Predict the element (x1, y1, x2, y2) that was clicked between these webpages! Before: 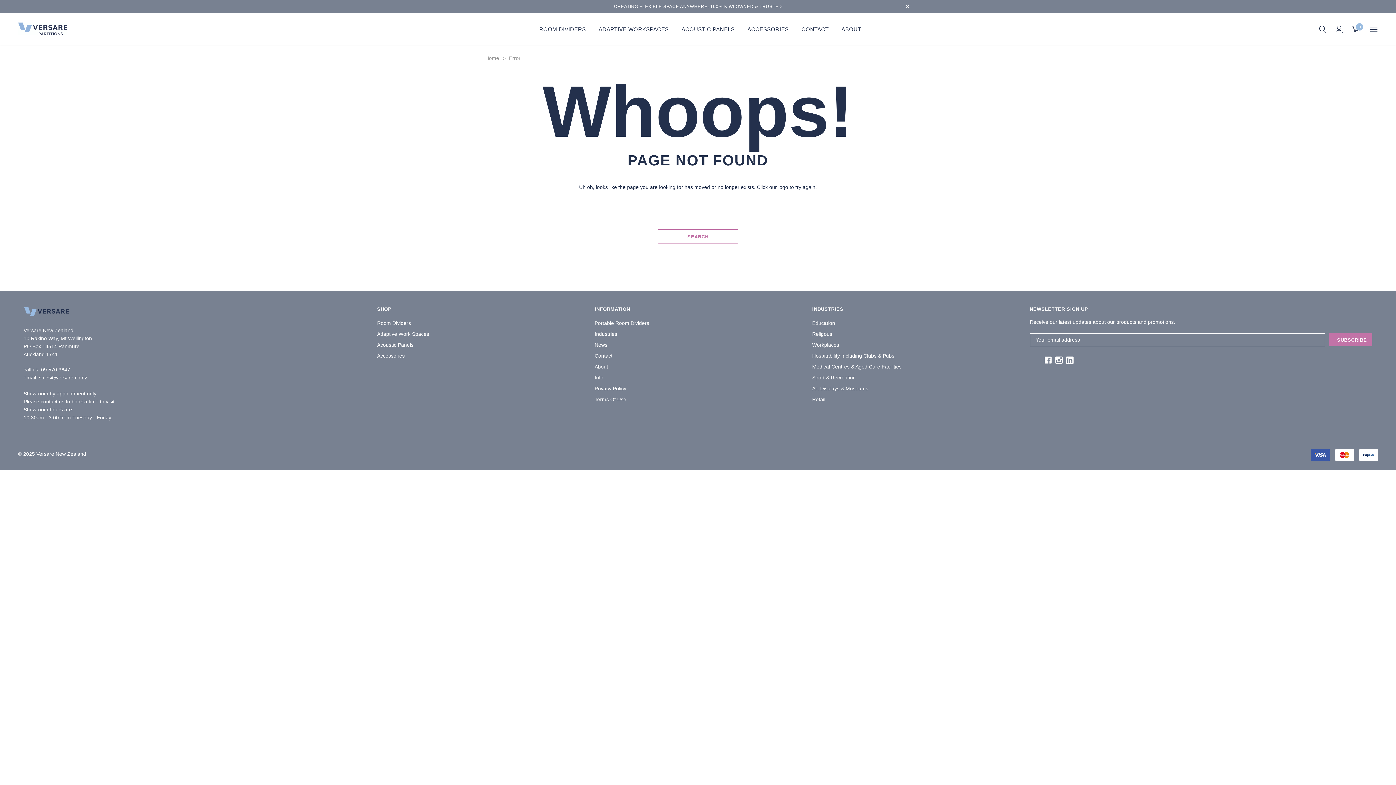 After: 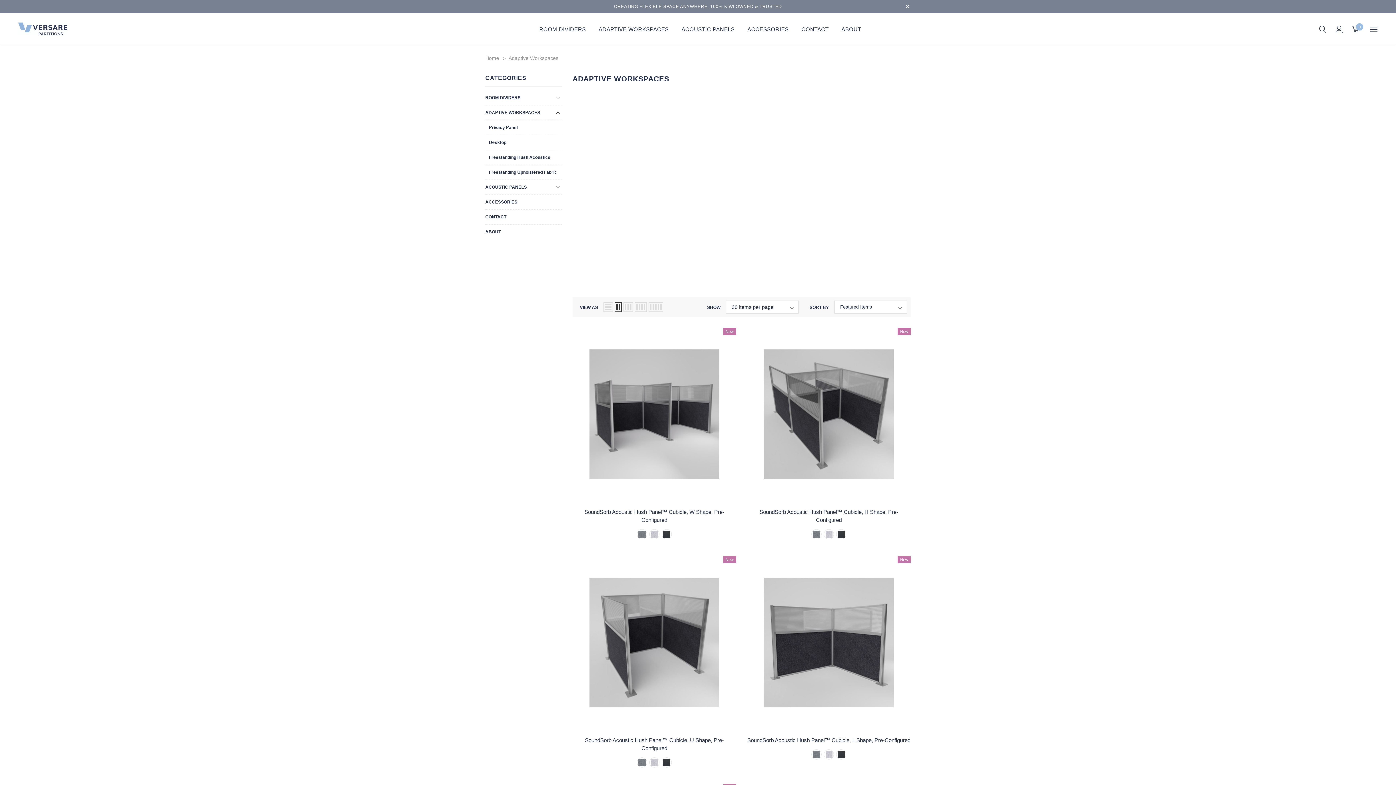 Action: bbox: (377, 330, 429, 337) label: Adaptive Work Spaces